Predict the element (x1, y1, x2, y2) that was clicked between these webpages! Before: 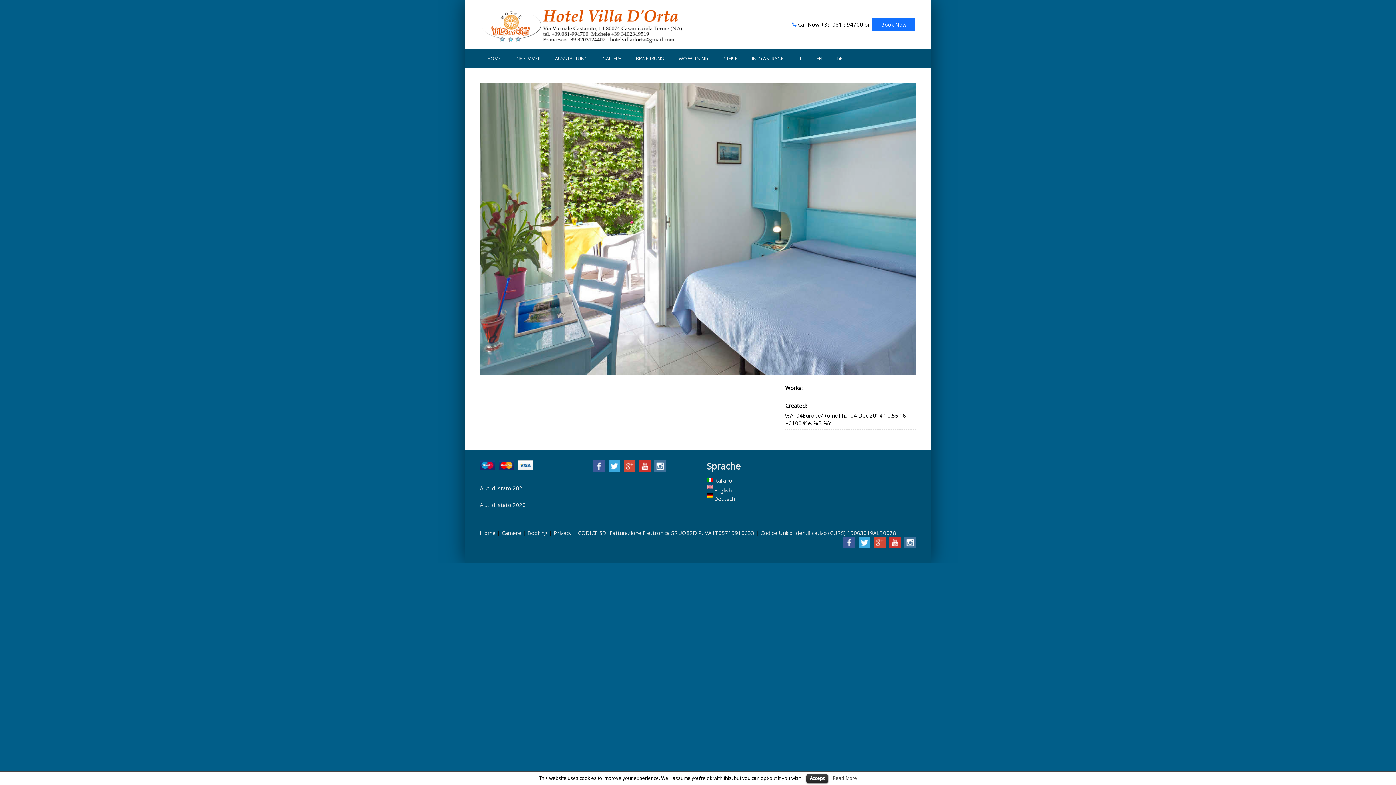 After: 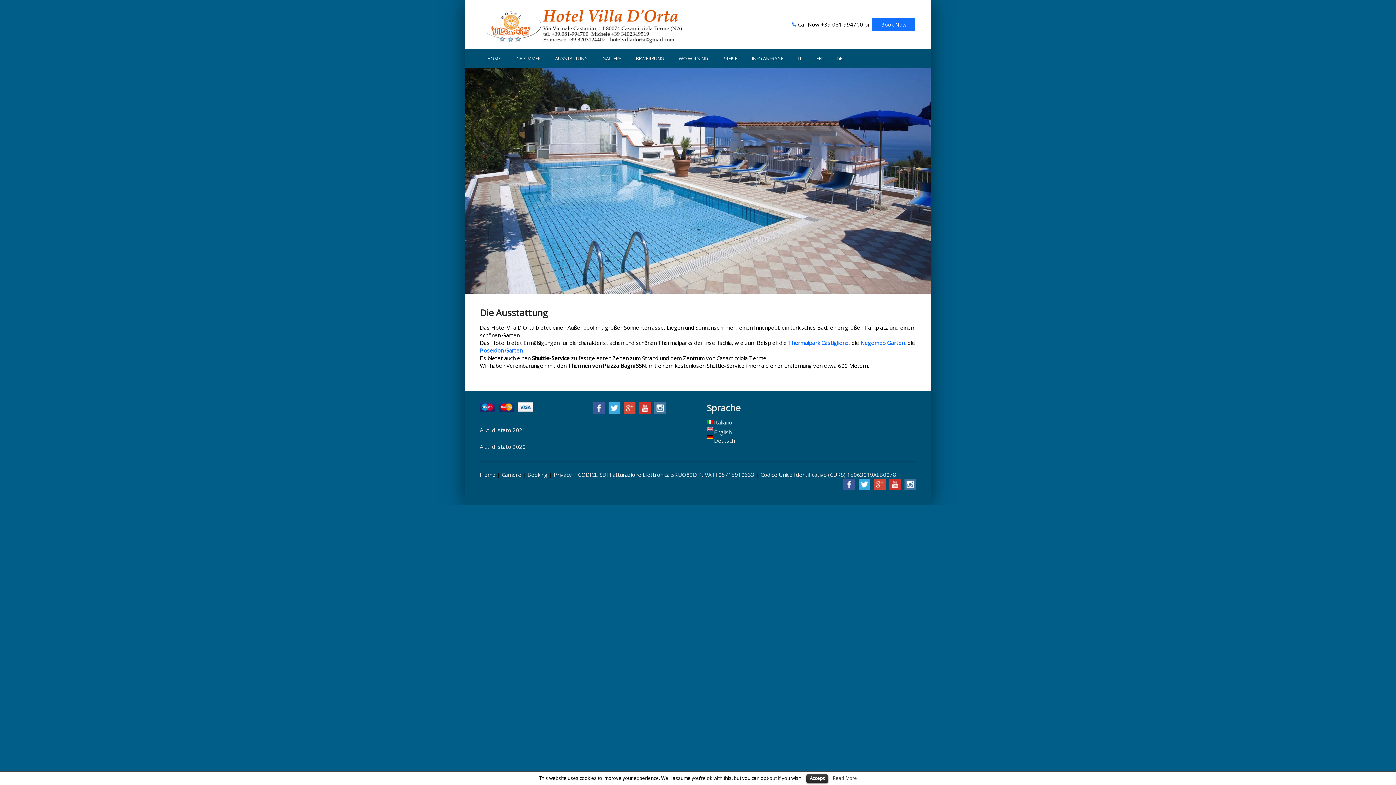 Action: label: AUSSTATTUNG bbox: (548, 49, 595, 68)